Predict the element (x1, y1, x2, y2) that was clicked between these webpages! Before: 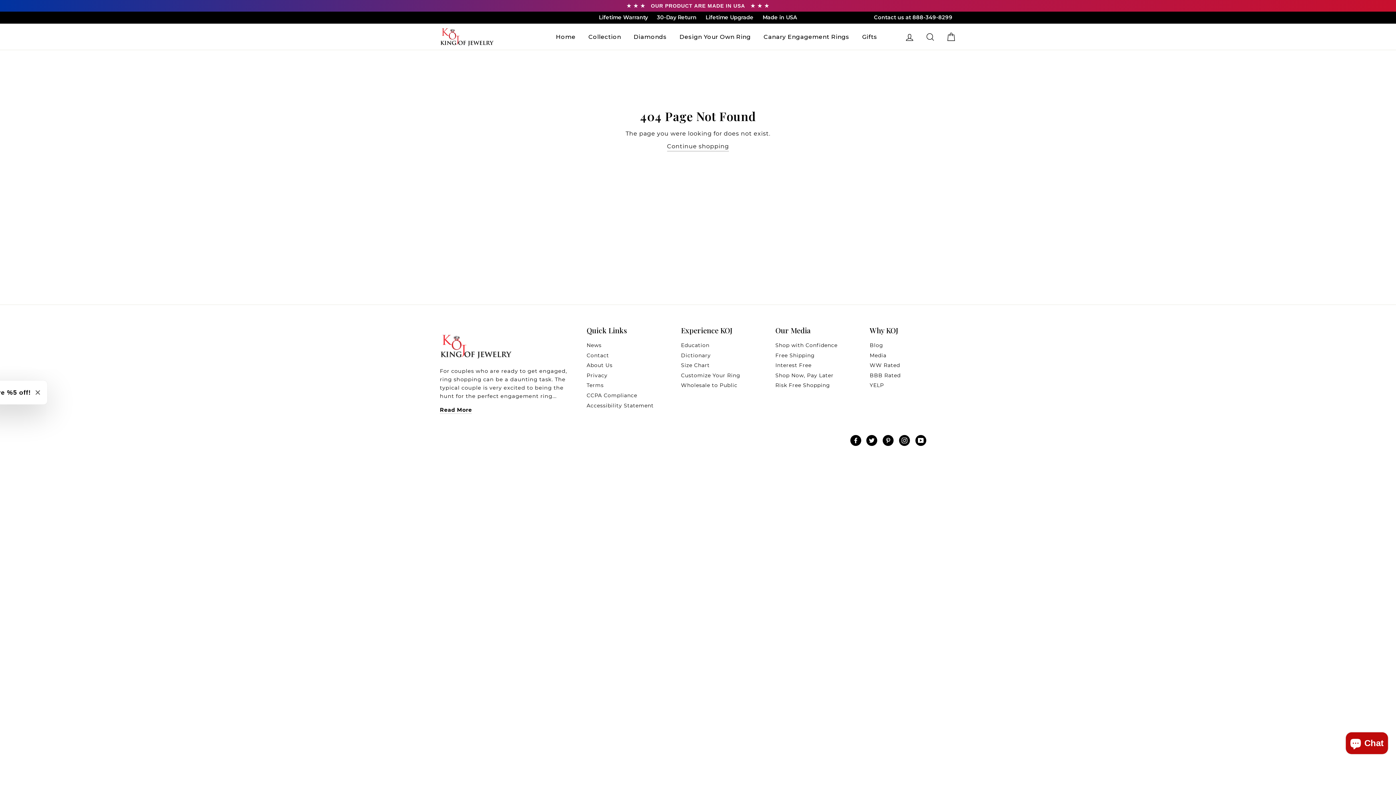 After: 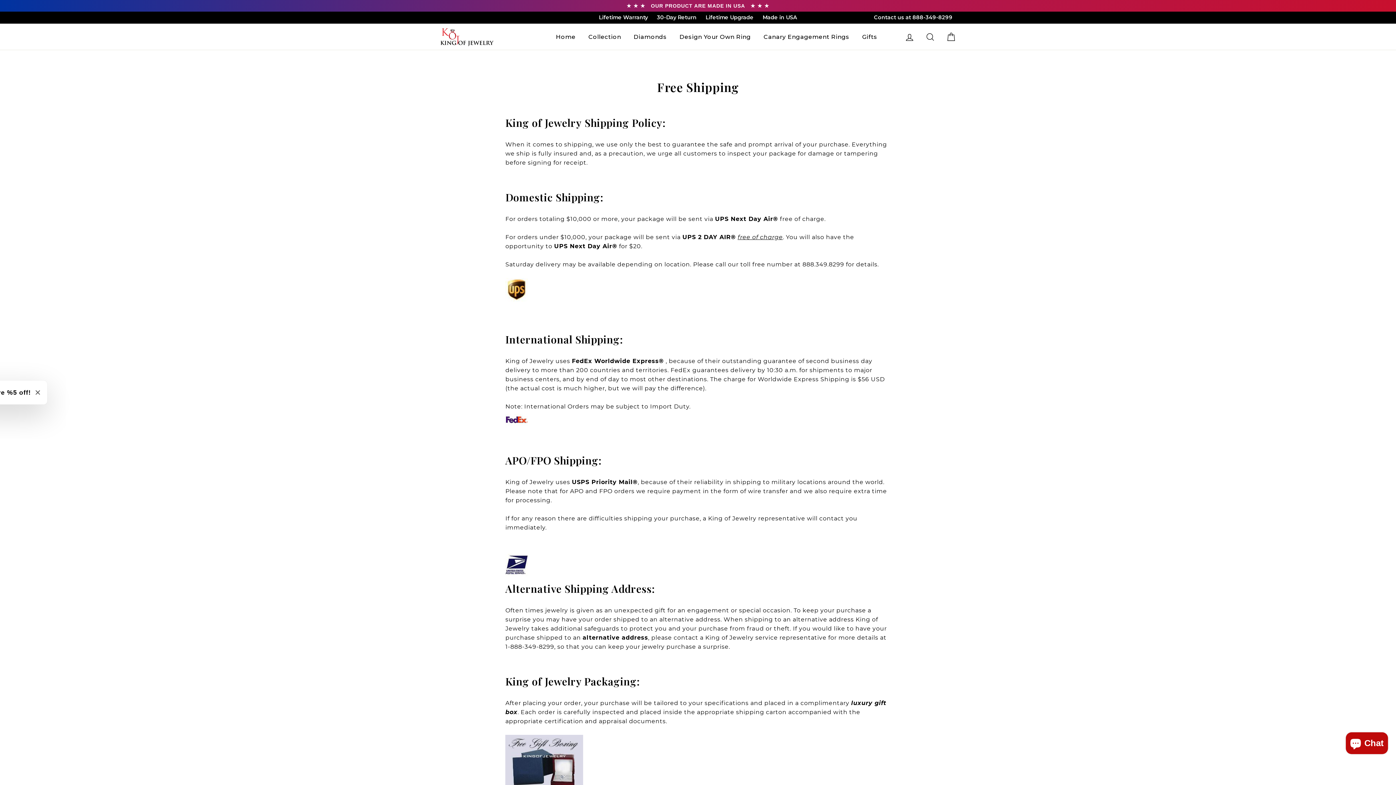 Action: label: Free Shipping bbox: (775, 351, 861, 360)